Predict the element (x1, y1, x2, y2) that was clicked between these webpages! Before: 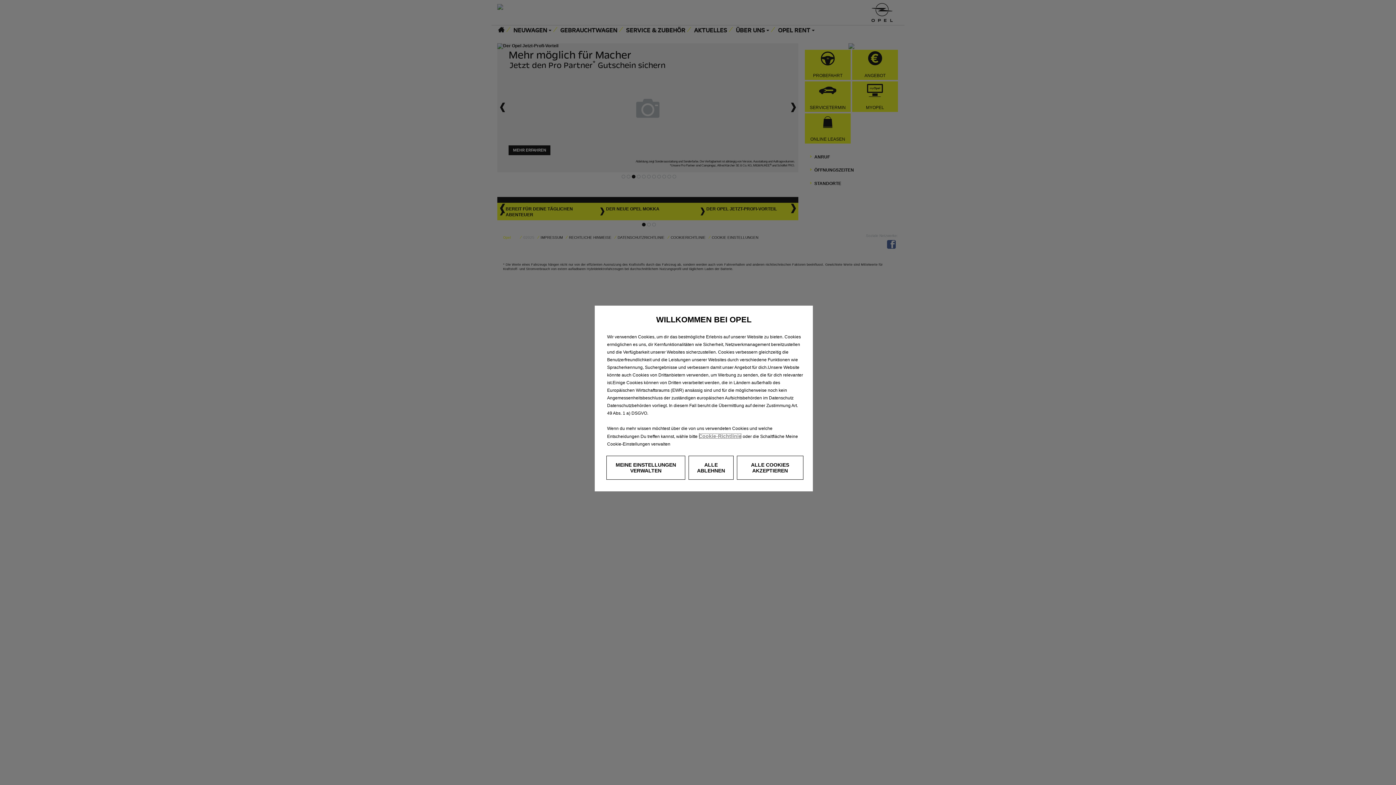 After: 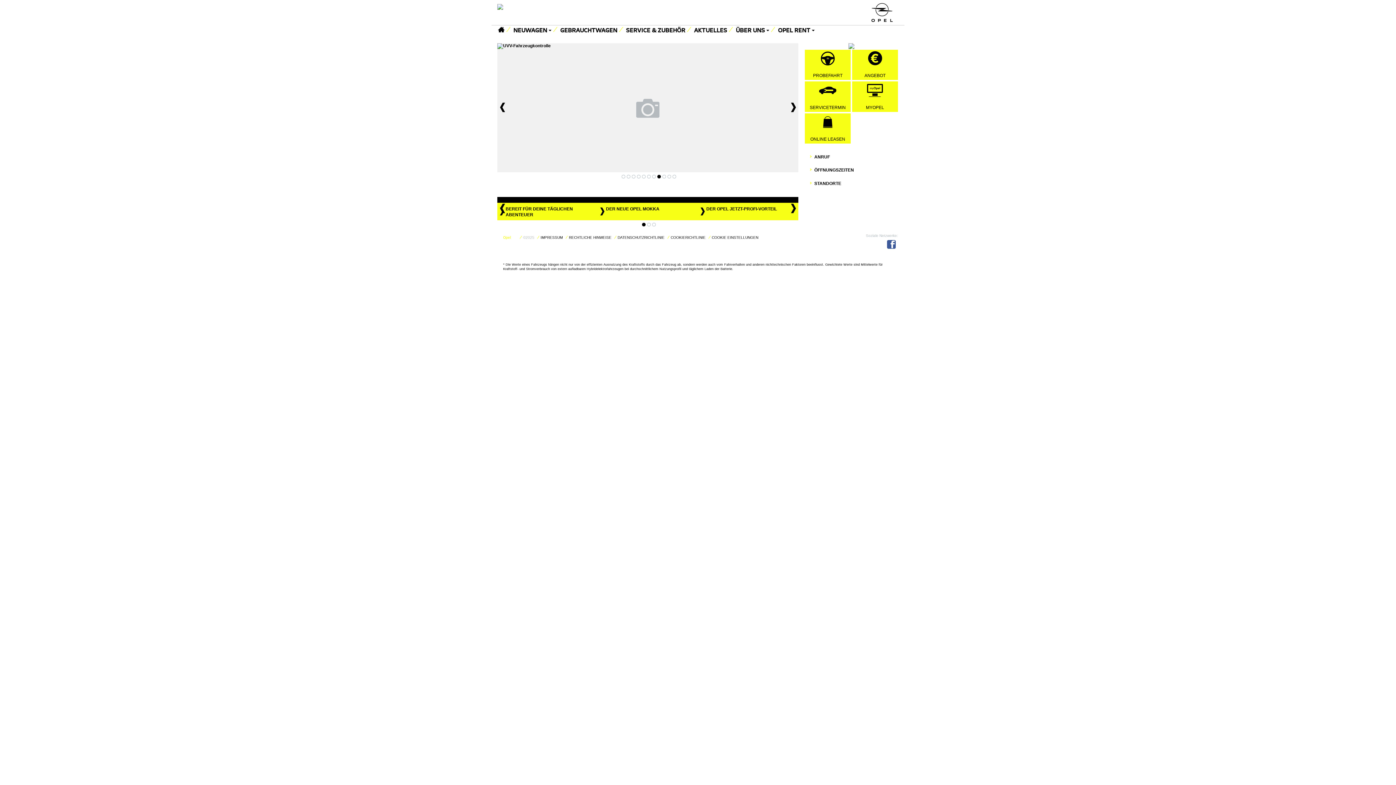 Action: bbox: (736, 456, 803, 480) label: ALLE COOKIES AKZEPTIEREN